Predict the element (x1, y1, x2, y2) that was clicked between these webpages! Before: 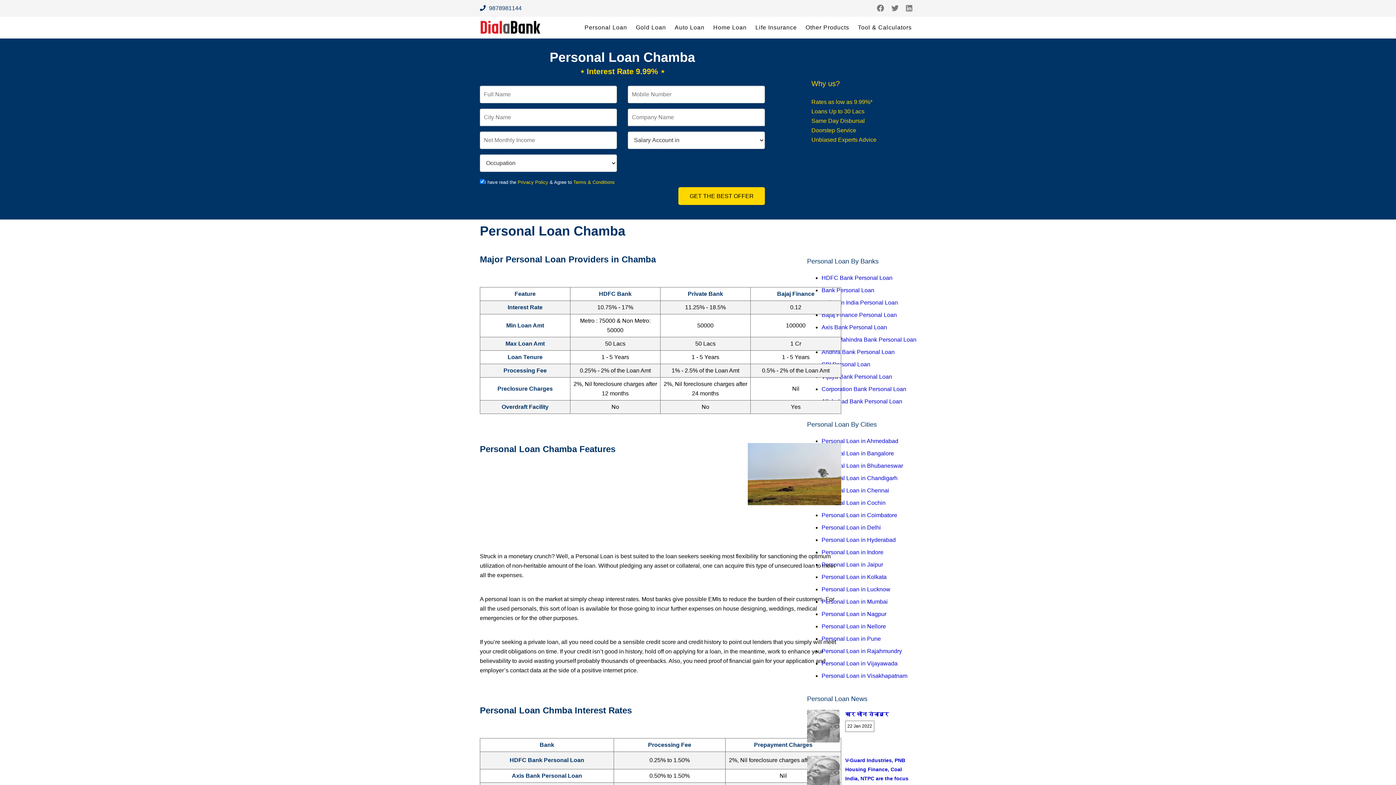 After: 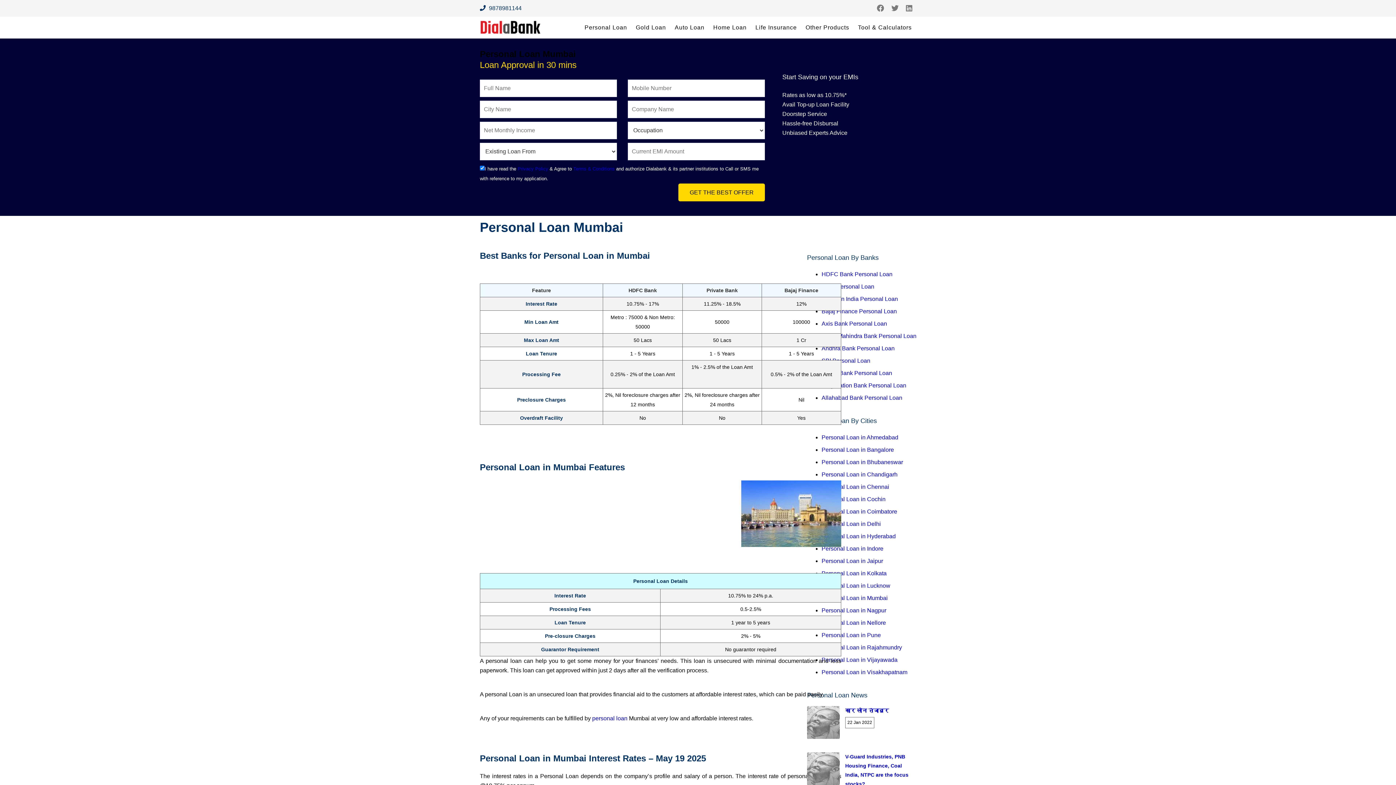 Action: label: Personal Loan in Mumbai bbox: (821, 598, 888, 605)